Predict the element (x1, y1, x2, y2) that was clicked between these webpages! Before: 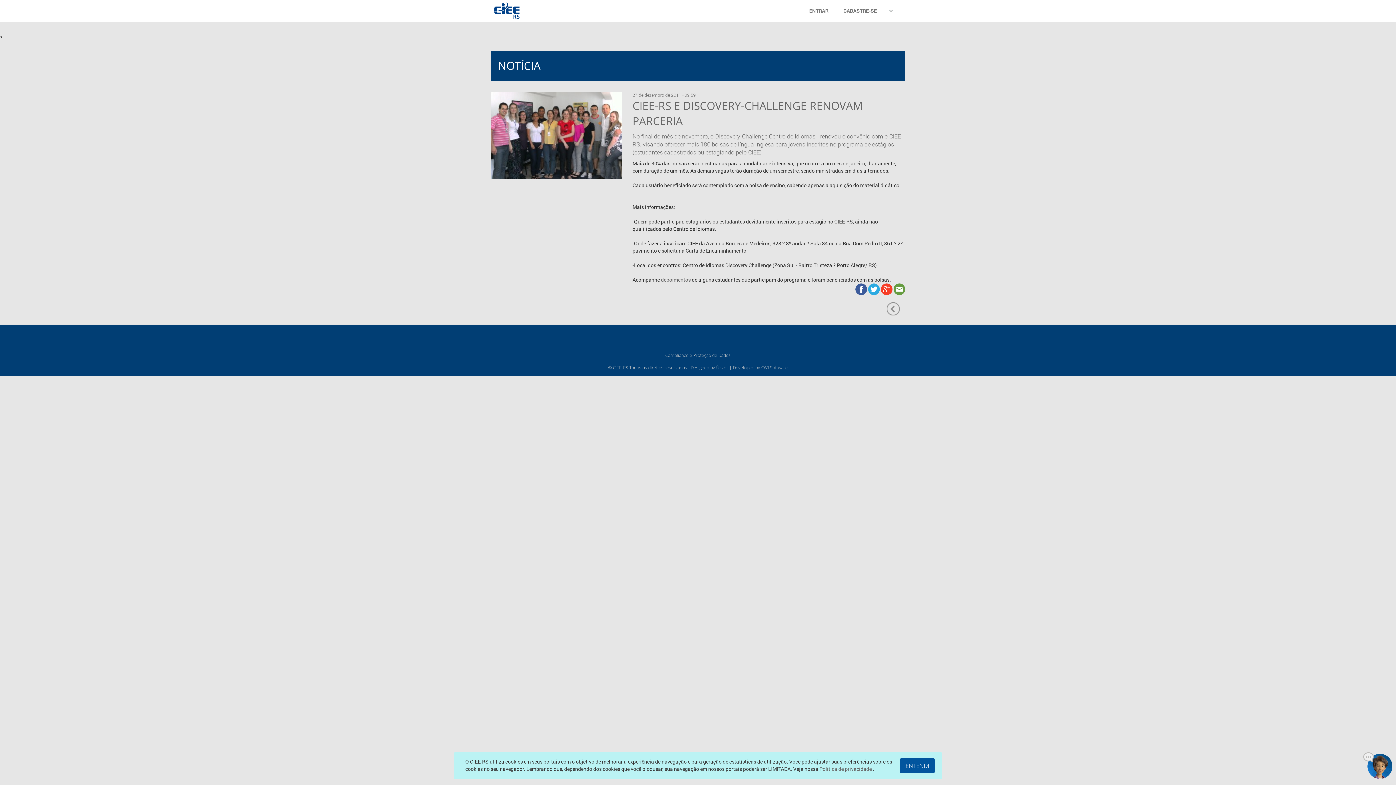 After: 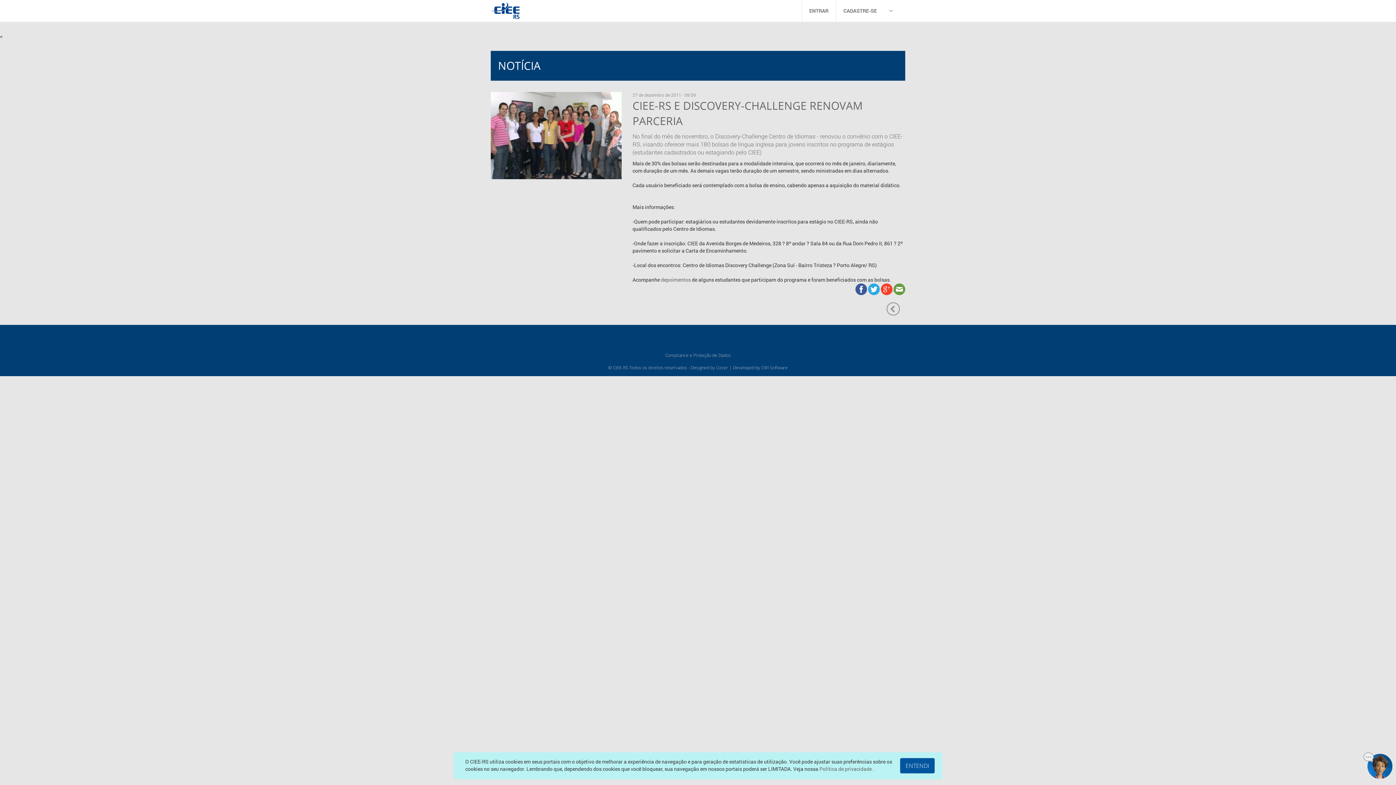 Action: label:   bbox: (881, 285, 893, 292)